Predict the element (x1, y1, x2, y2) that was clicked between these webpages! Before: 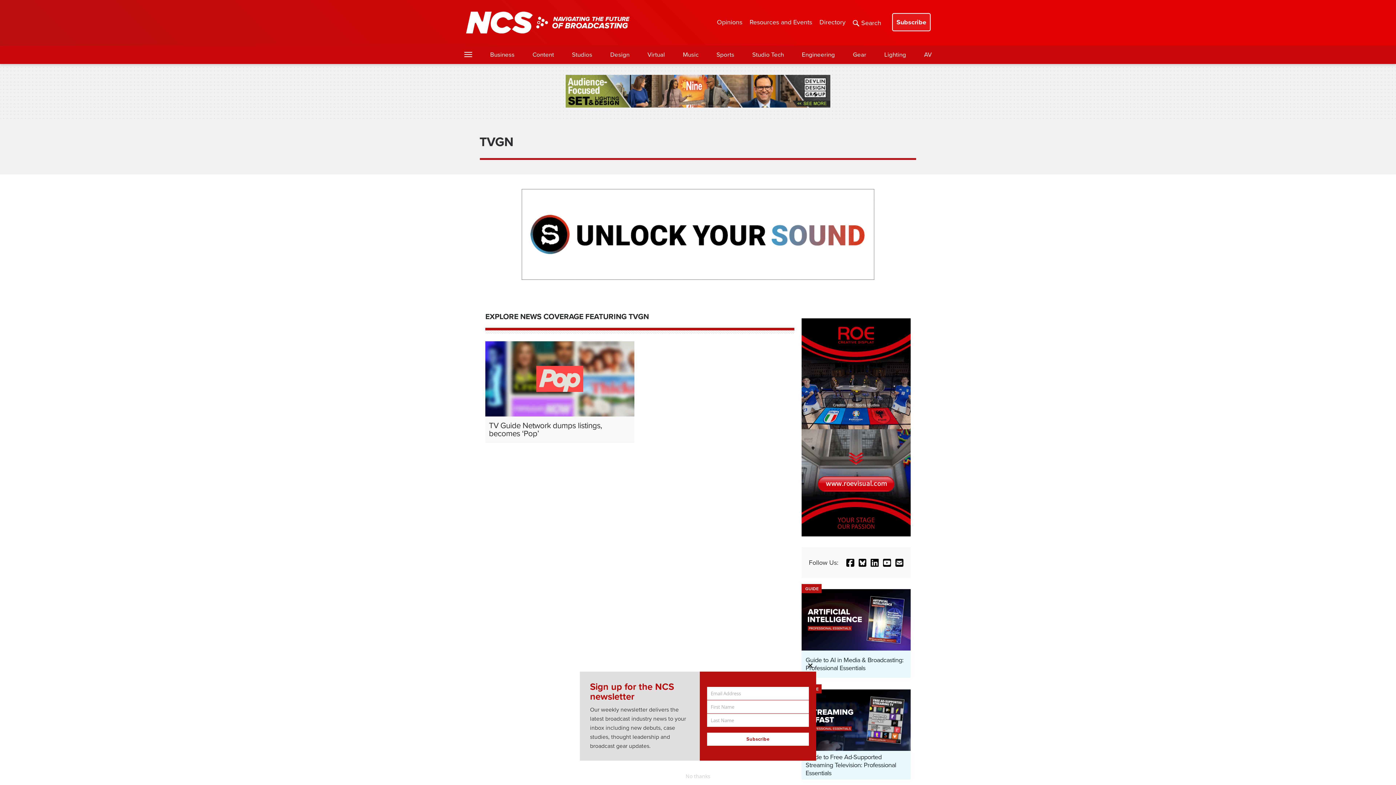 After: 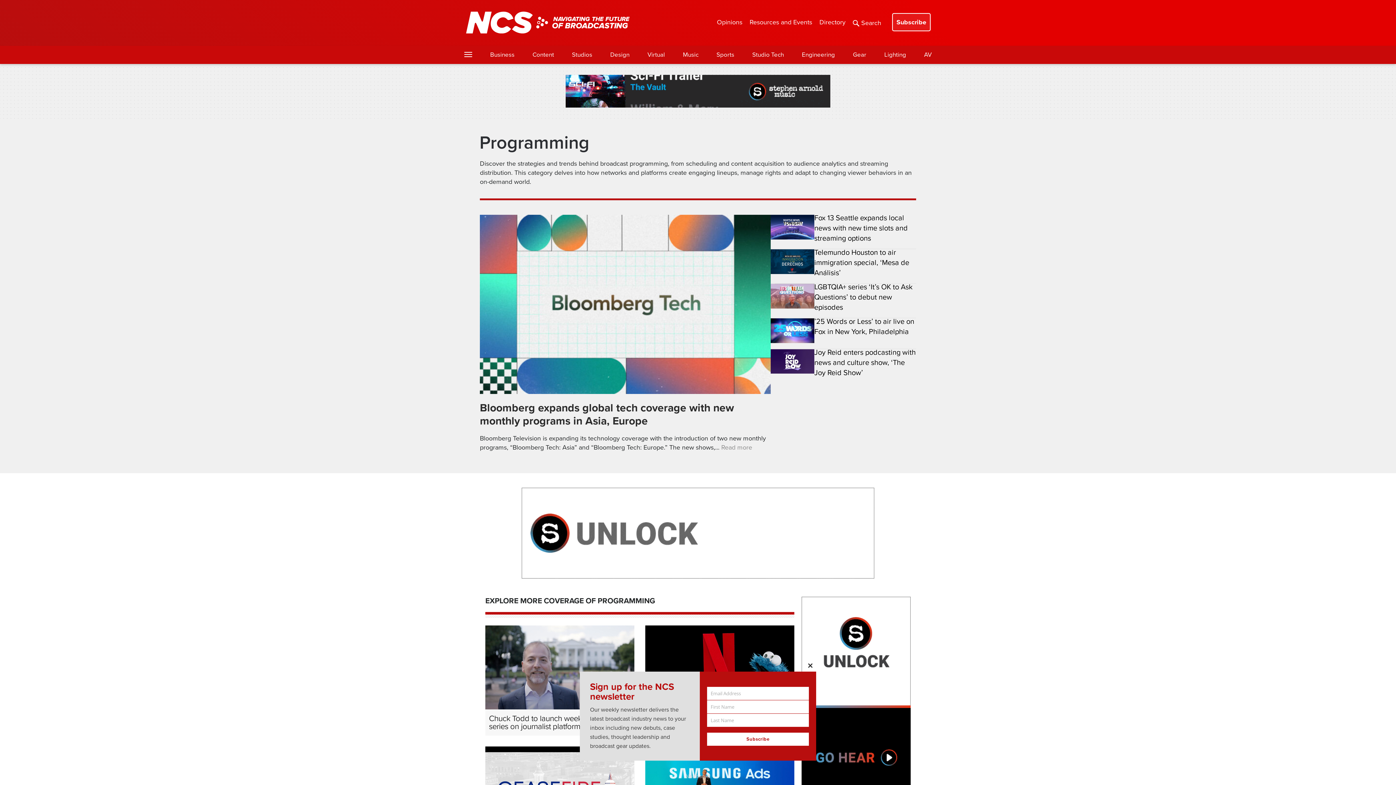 Action: label: Content bbox: (532, 50, 554, 59)